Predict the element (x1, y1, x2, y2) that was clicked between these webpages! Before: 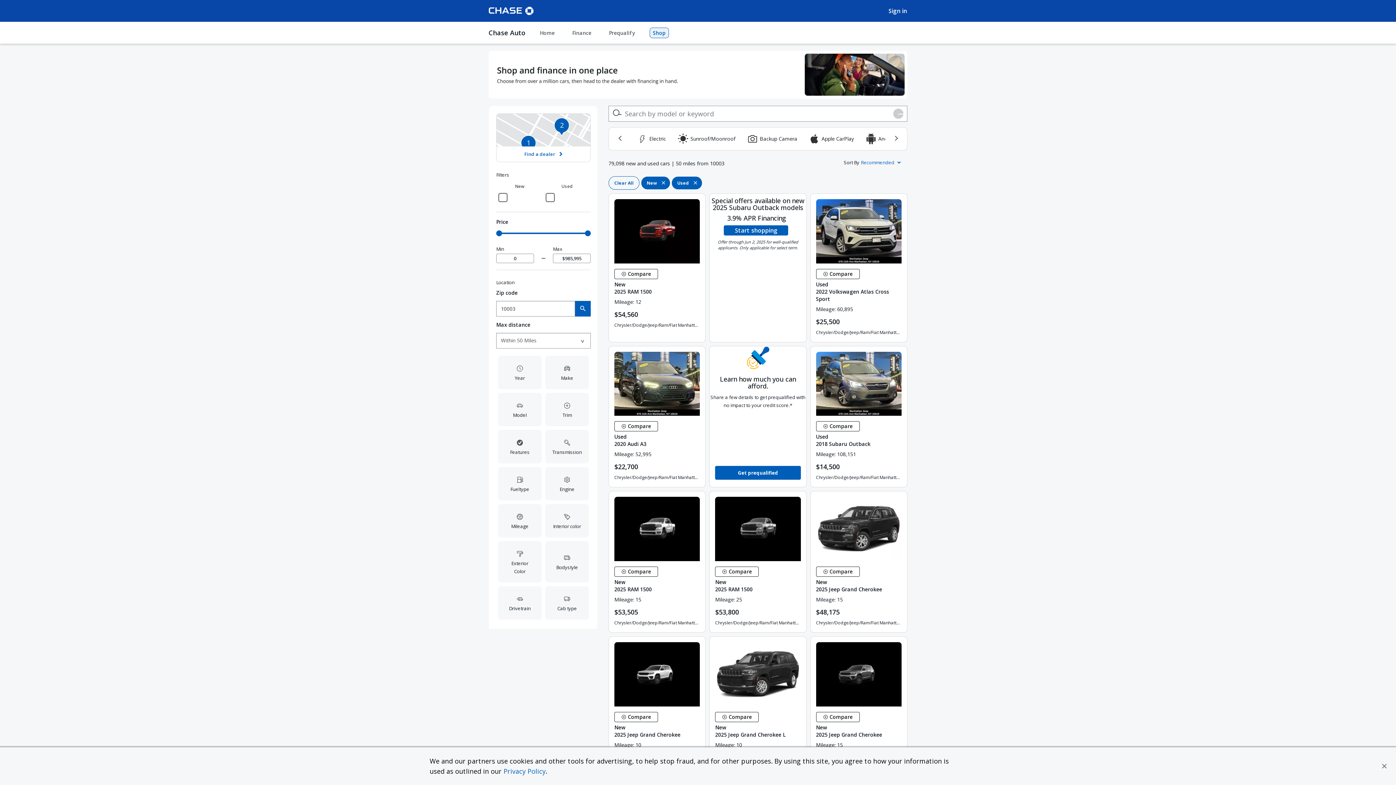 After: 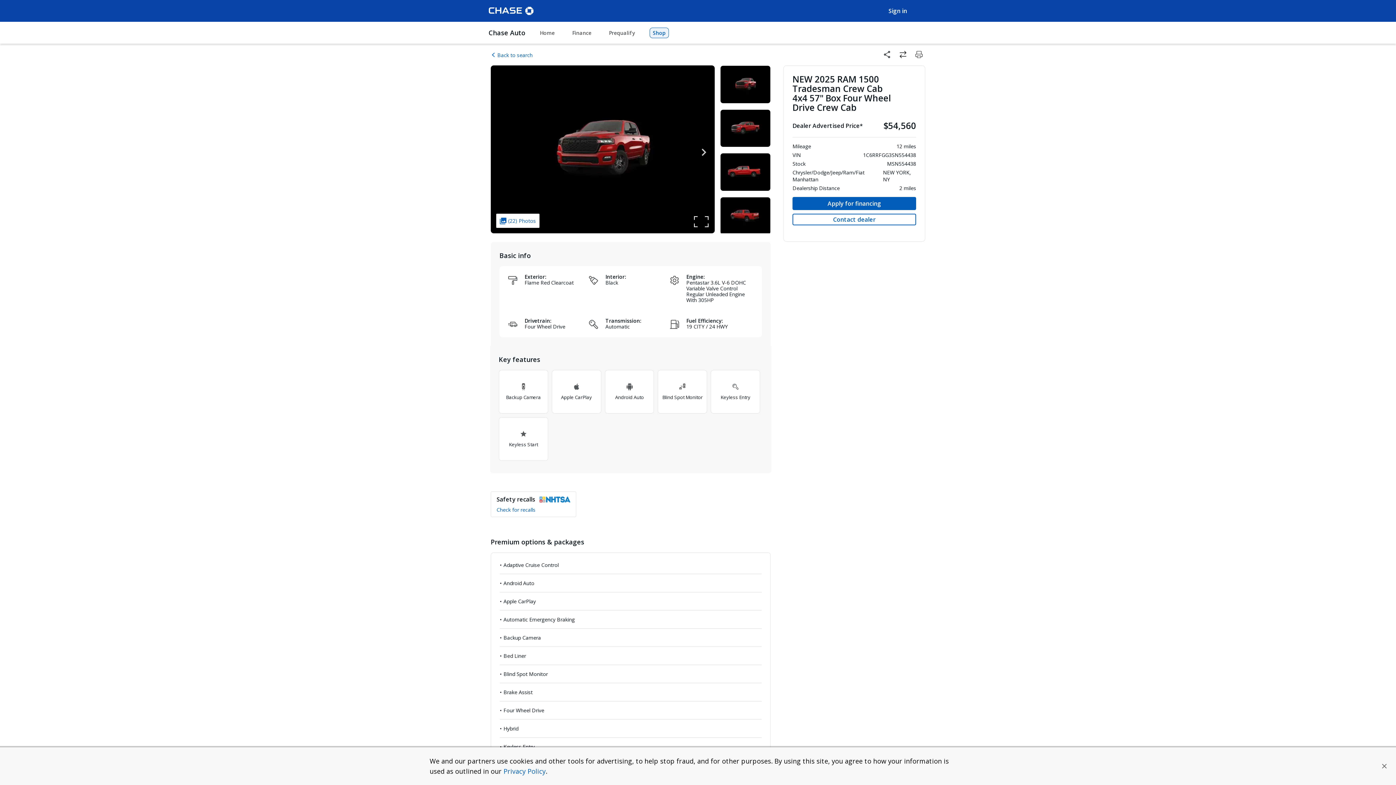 Action: label: View details -
New
2025 RAM 1500 bbox: (614, 280, 700, 295)